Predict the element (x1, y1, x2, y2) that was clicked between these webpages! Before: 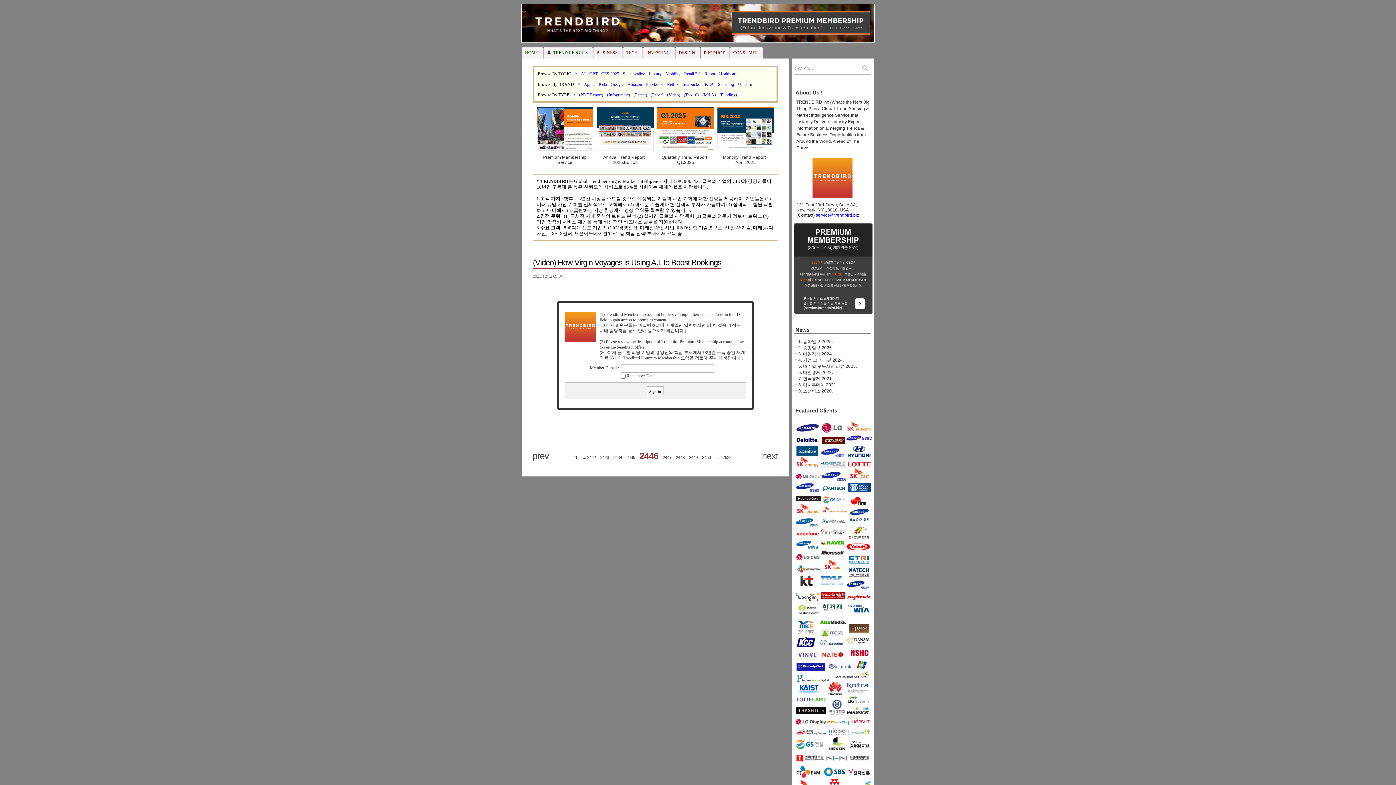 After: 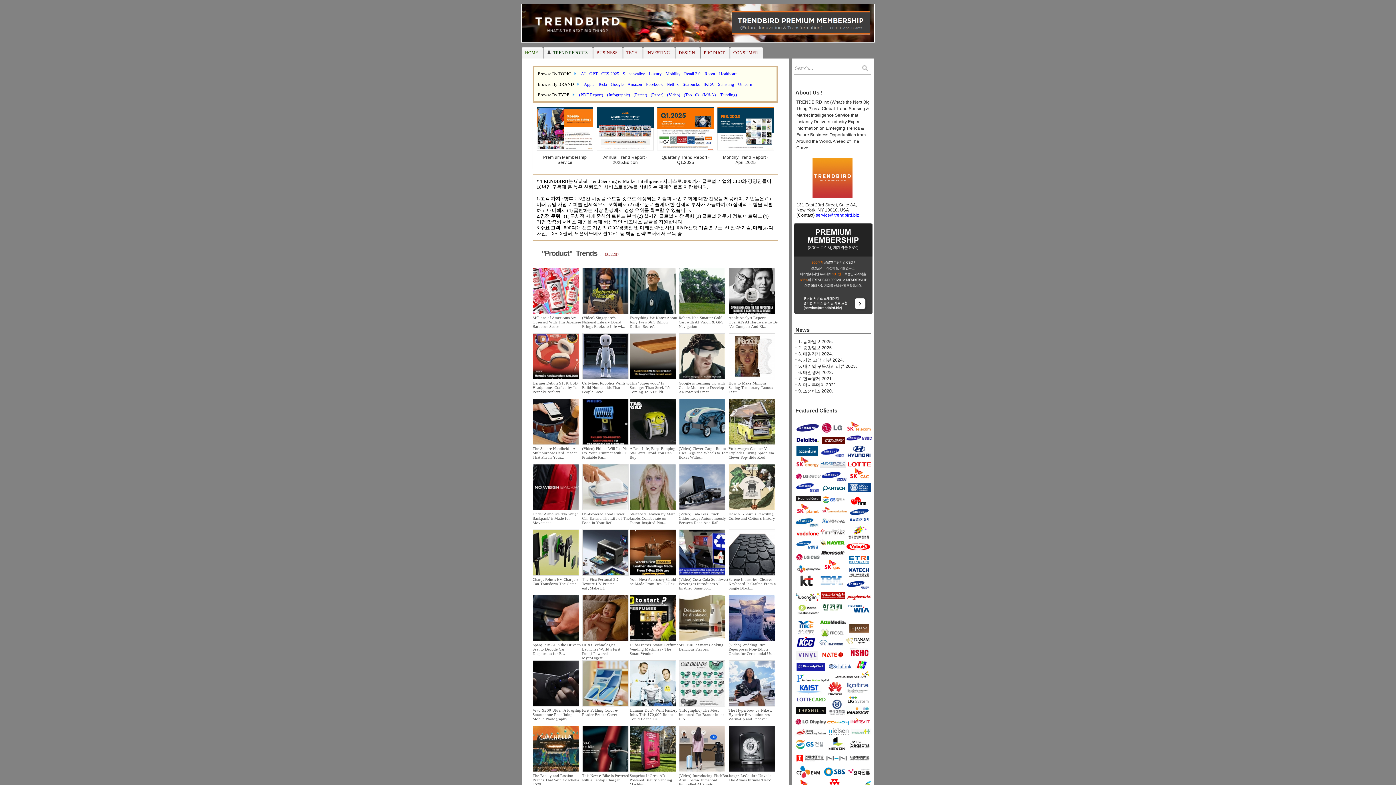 Action: label: PRODUCT bbox: (700, 47, 730, 58)